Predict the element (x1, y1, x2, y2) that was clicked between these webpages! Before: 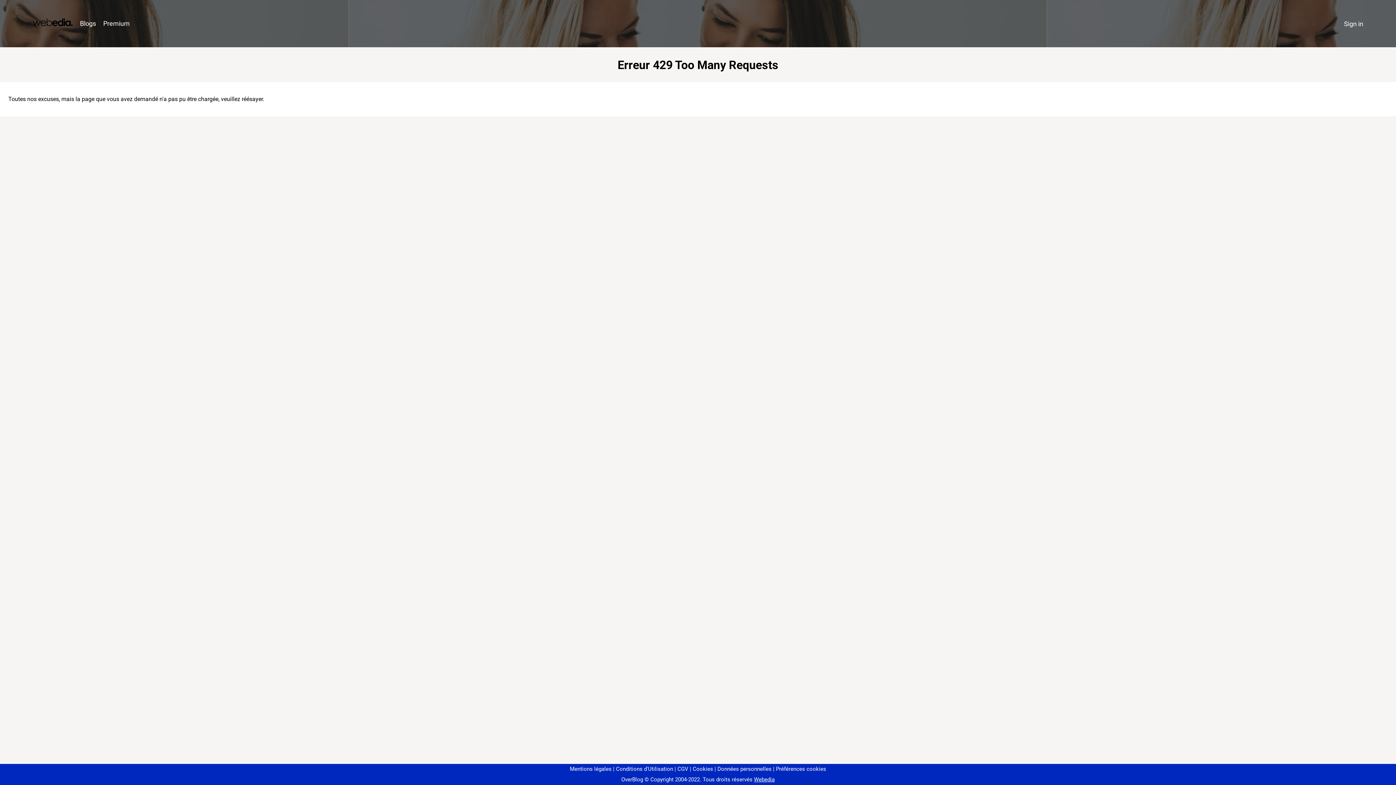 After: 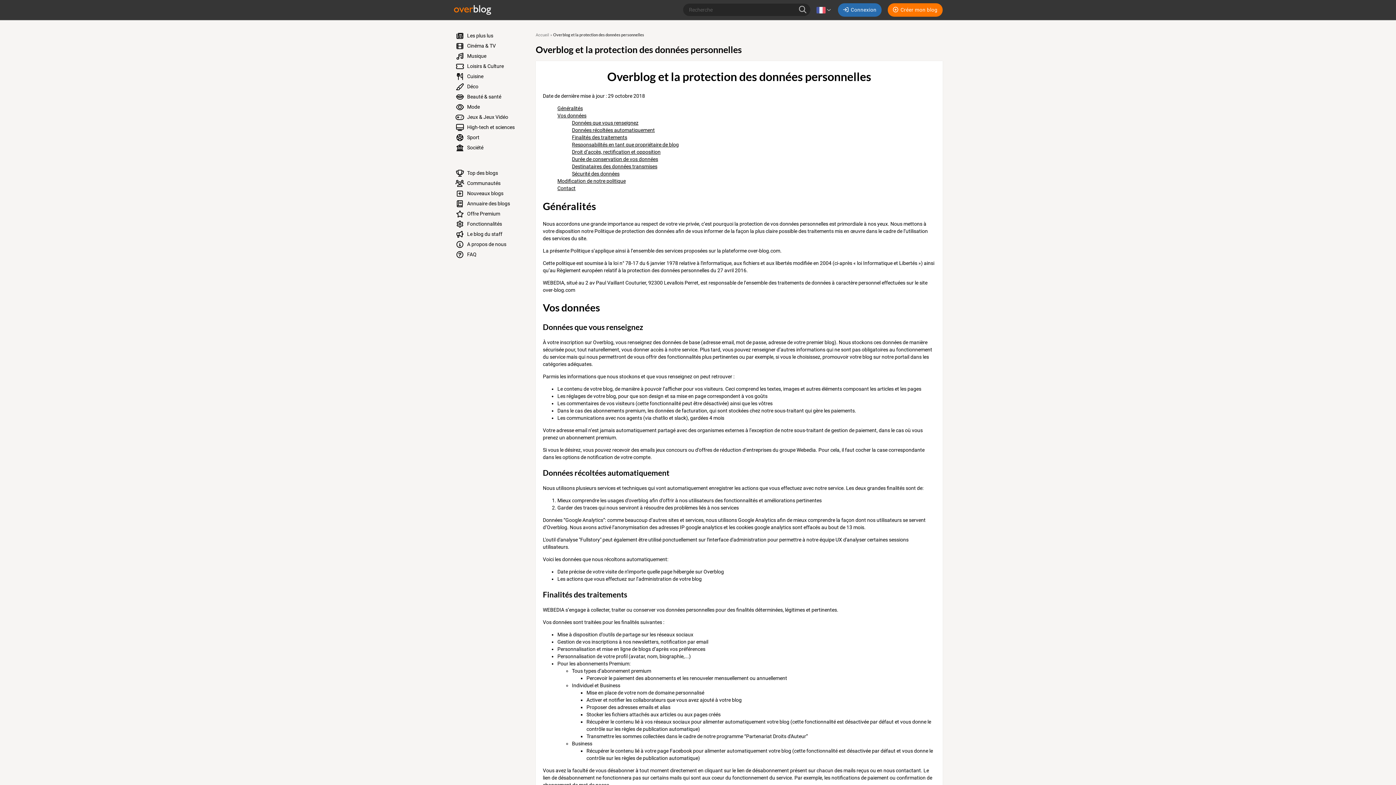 Action: bbox: (714, 766, 771, 772) label: Données personnelles